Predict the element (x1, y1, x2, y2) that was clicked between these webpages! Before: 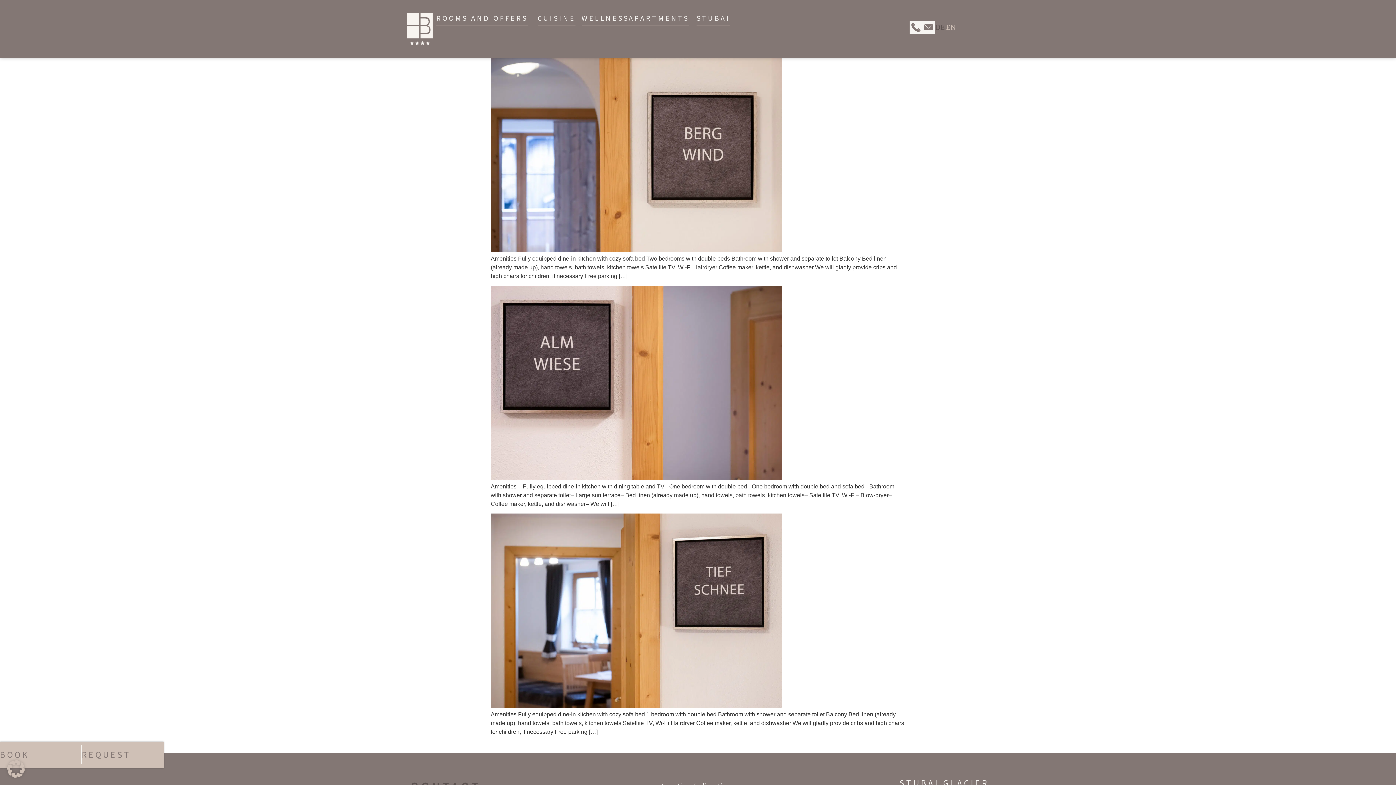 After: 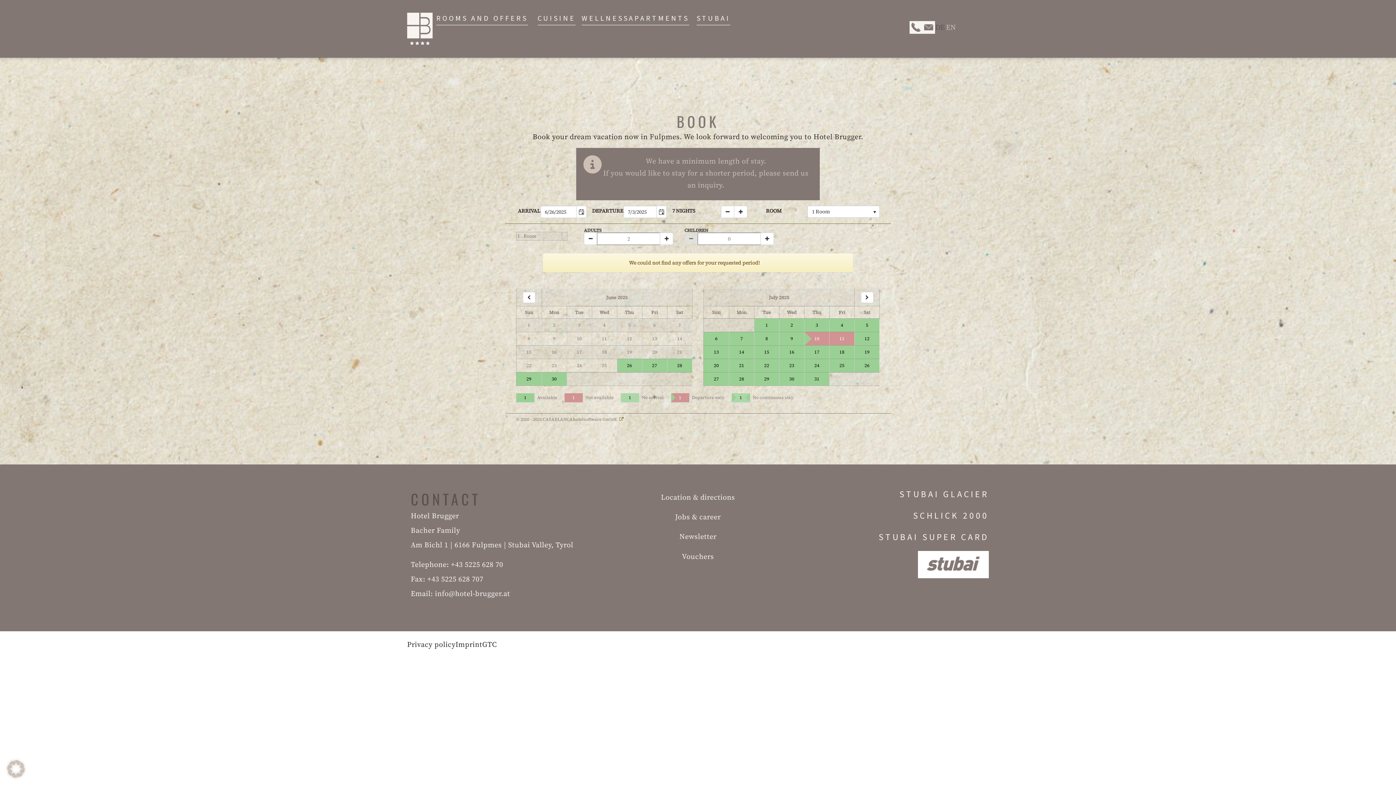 Action: label: BOOK bbox: (0, 745, 81, 764)